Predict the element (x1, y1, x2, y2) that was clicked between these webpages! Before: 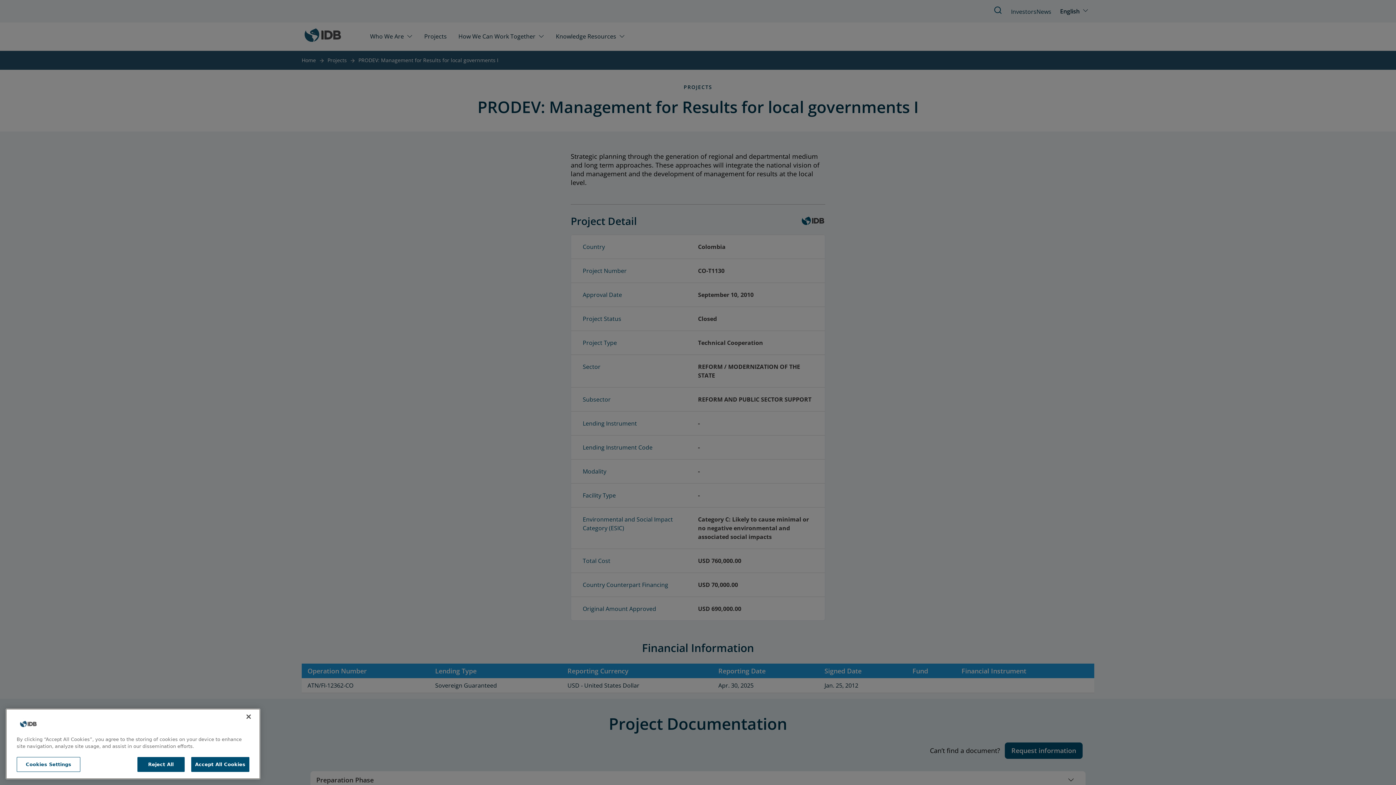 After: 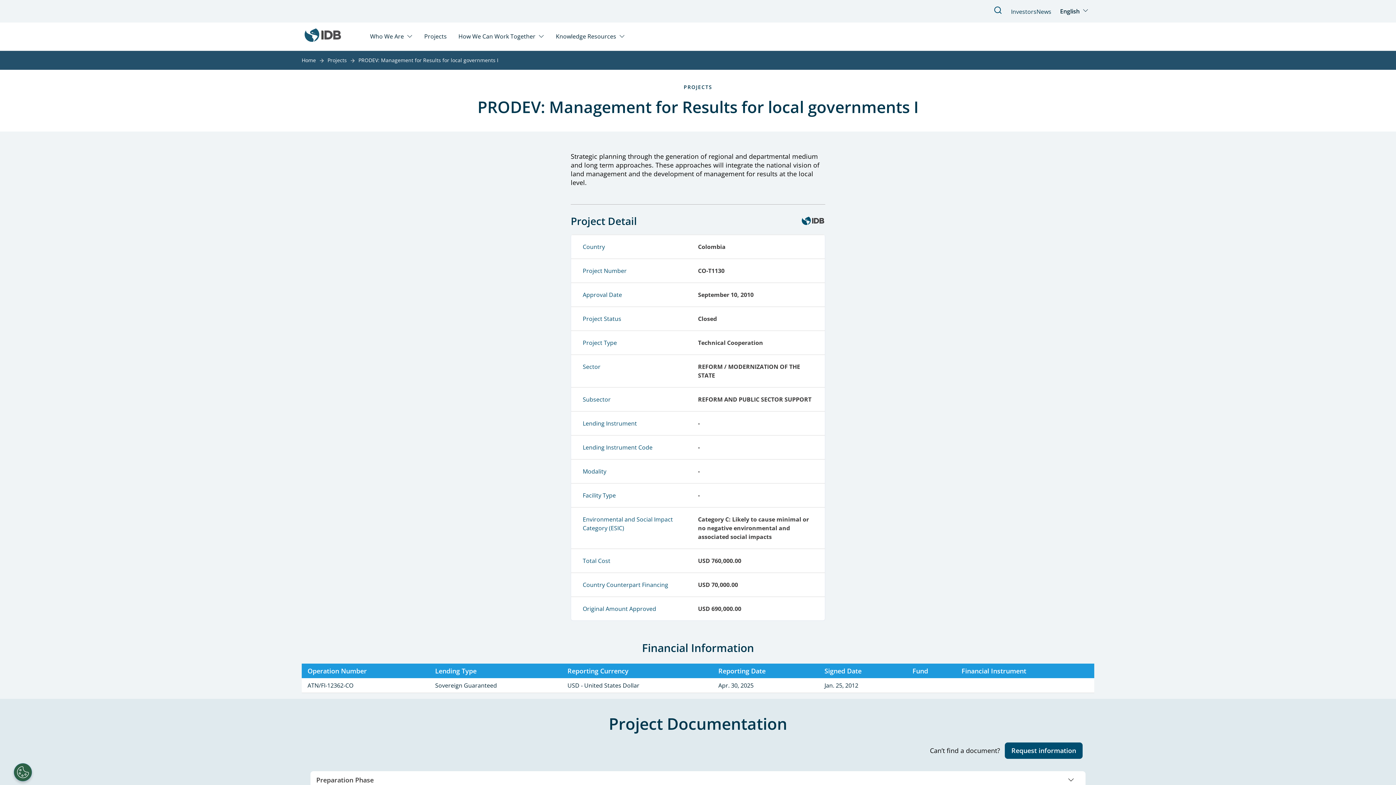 Action: label: Reject All bbox: (137, 760, 184, 775)